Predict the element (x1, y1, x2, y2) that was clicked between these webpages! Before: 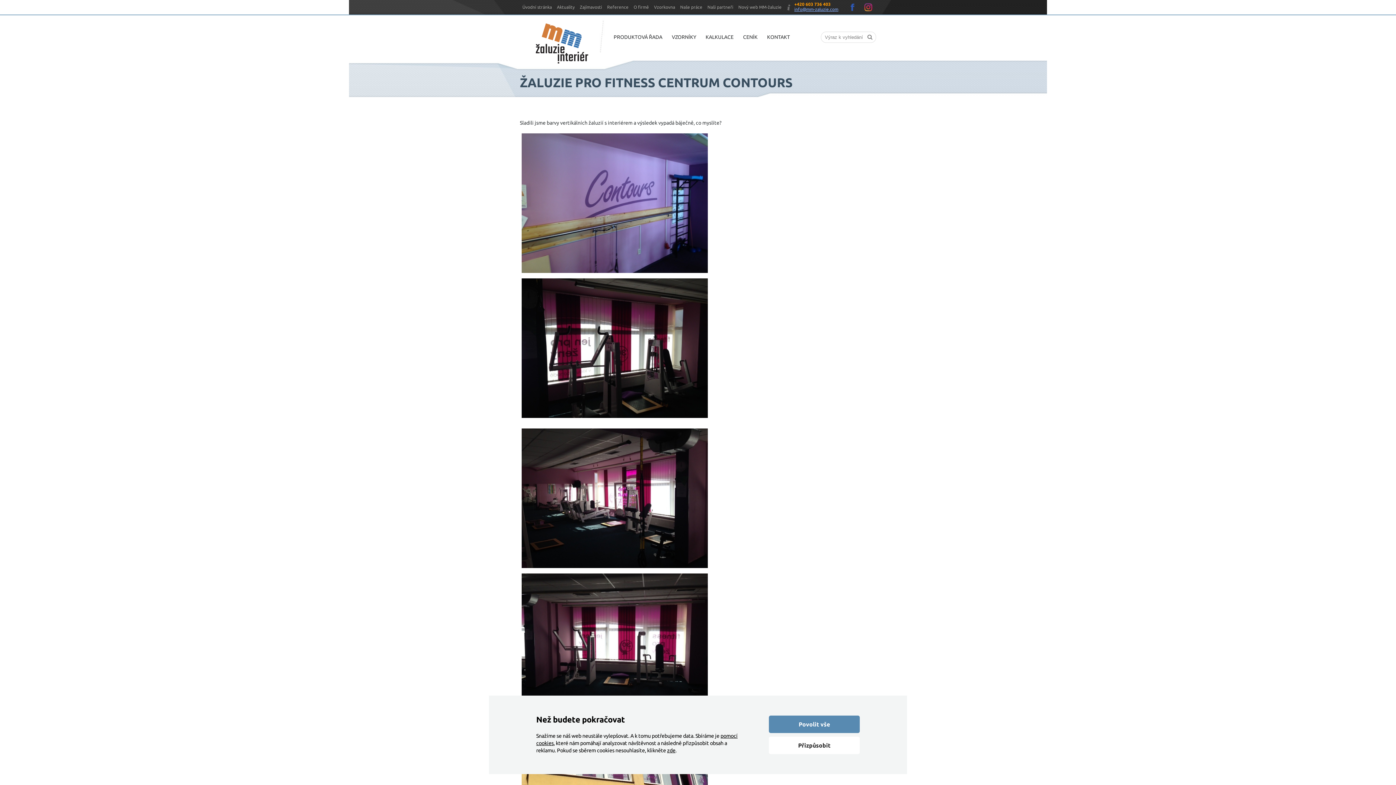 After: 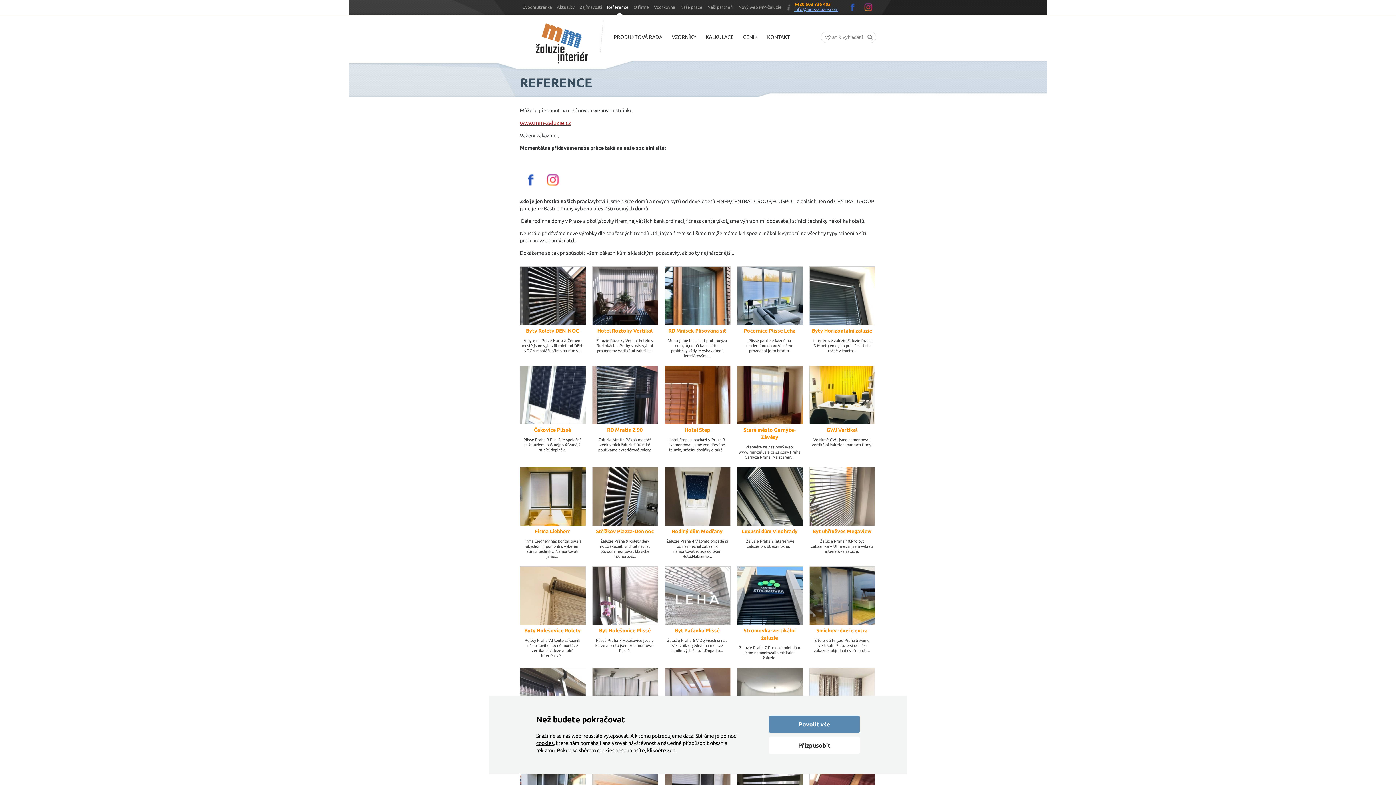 Action: bbox: (604, 0, 631, 14) label: Reference